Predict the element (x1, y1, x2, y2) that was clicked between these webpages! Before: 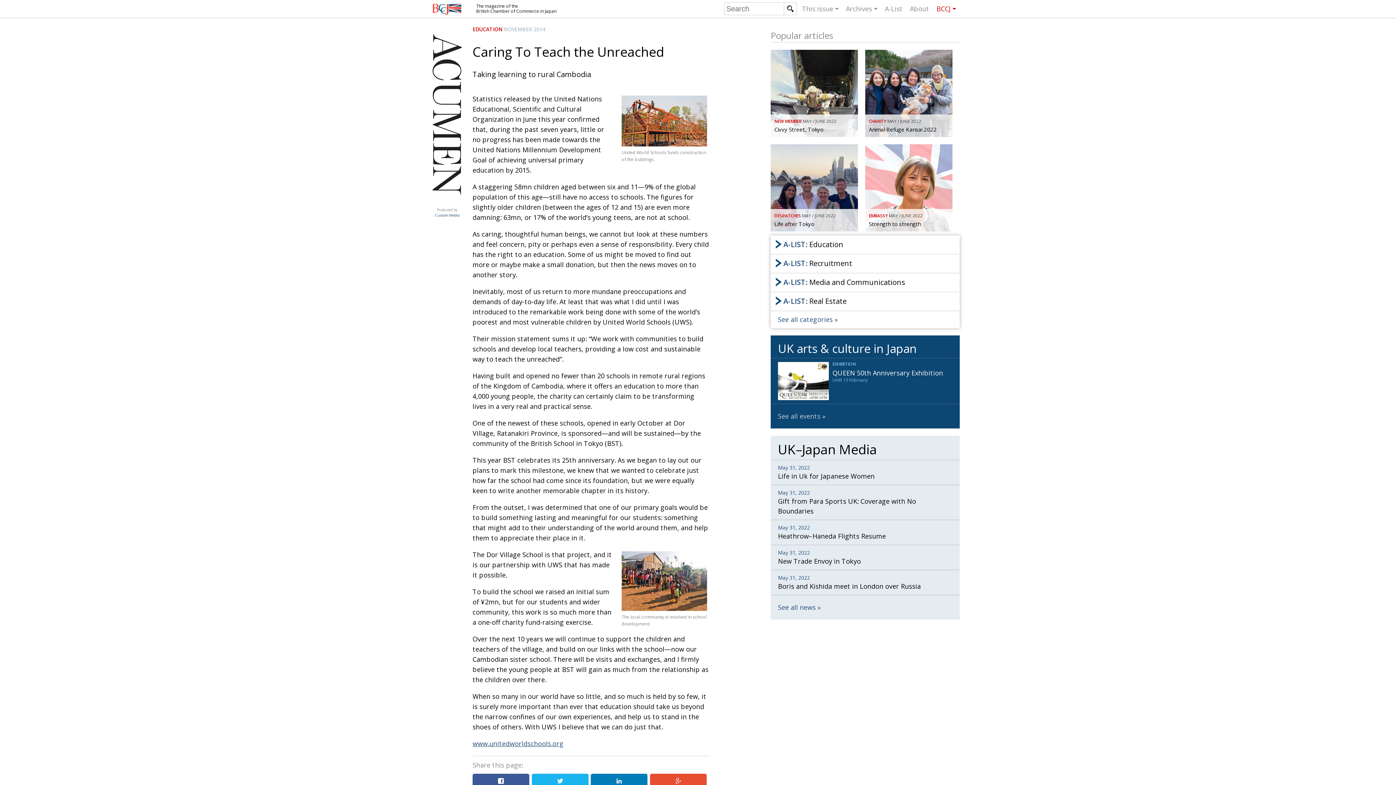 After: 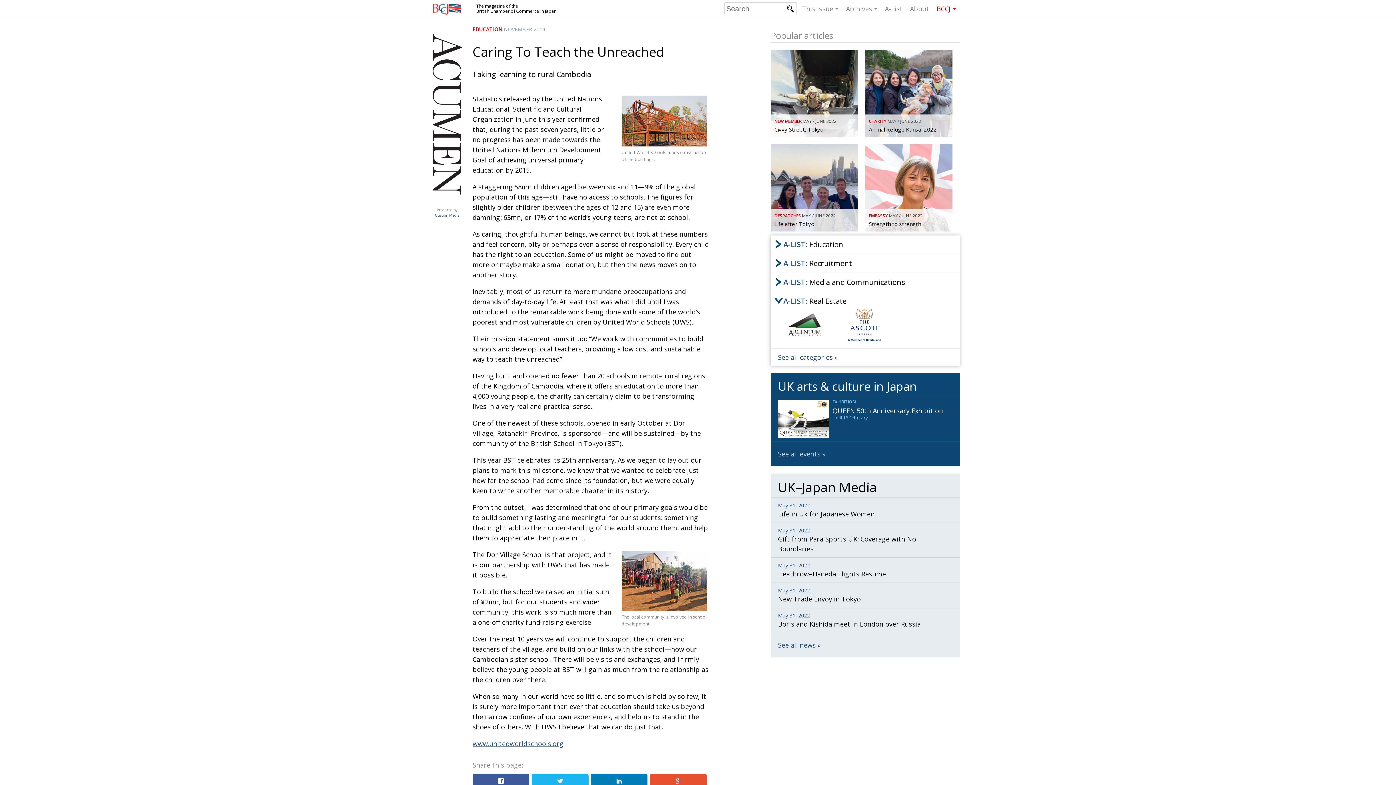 Action: label: A-LIST: Real Estate bbox: (774, 296, 956, 306)